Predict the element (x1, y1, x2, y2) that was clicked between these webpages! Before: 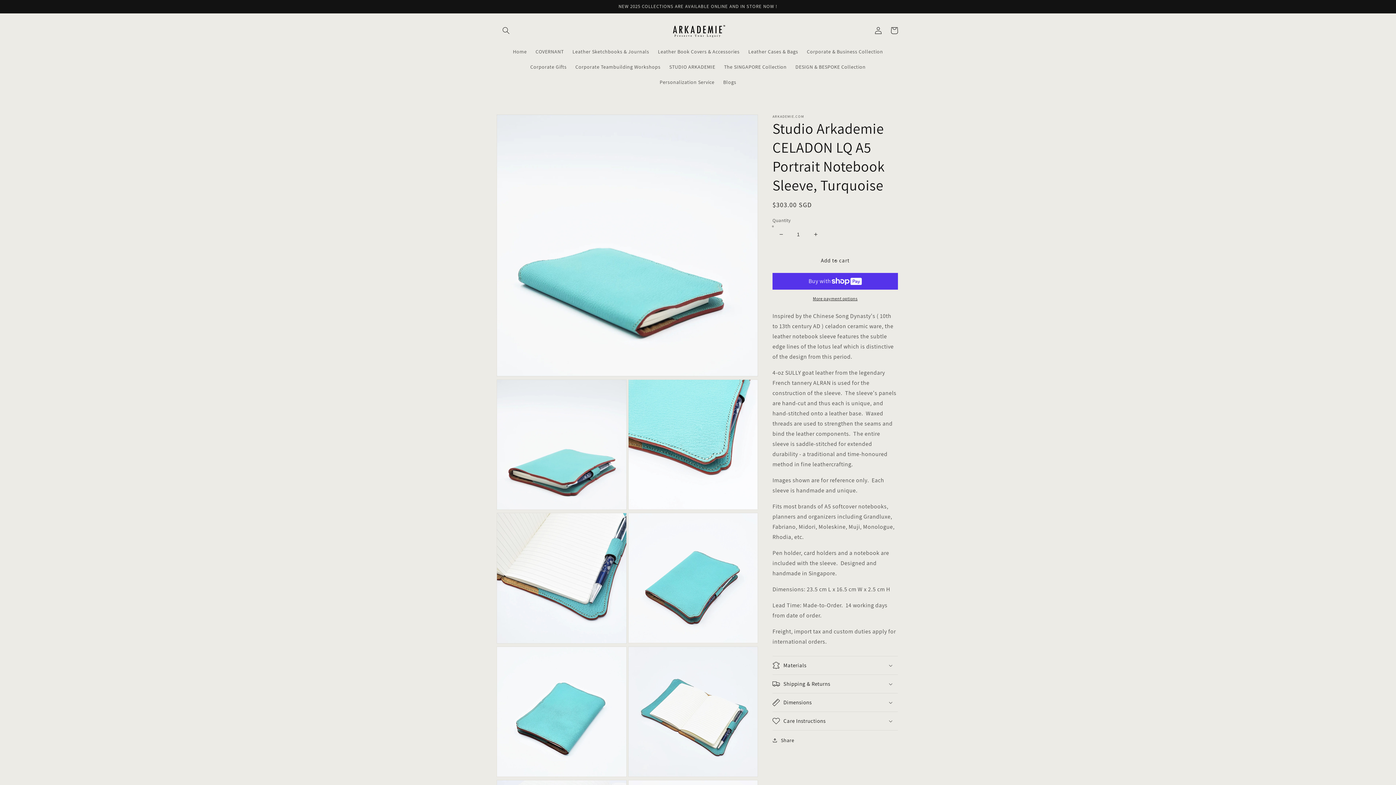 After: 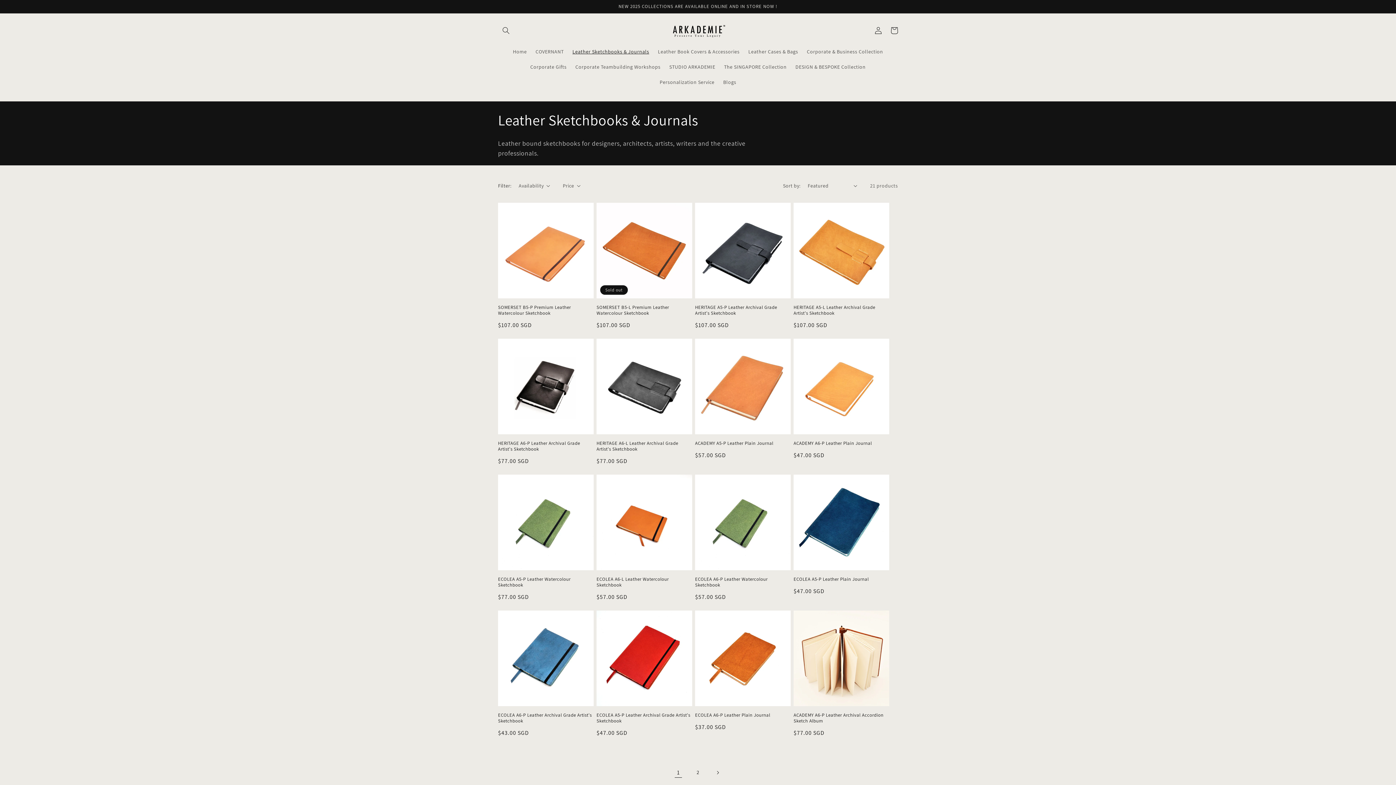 Action: bbox: (568, 43, 653, 59) label: Leather Sketchbooks & Journals